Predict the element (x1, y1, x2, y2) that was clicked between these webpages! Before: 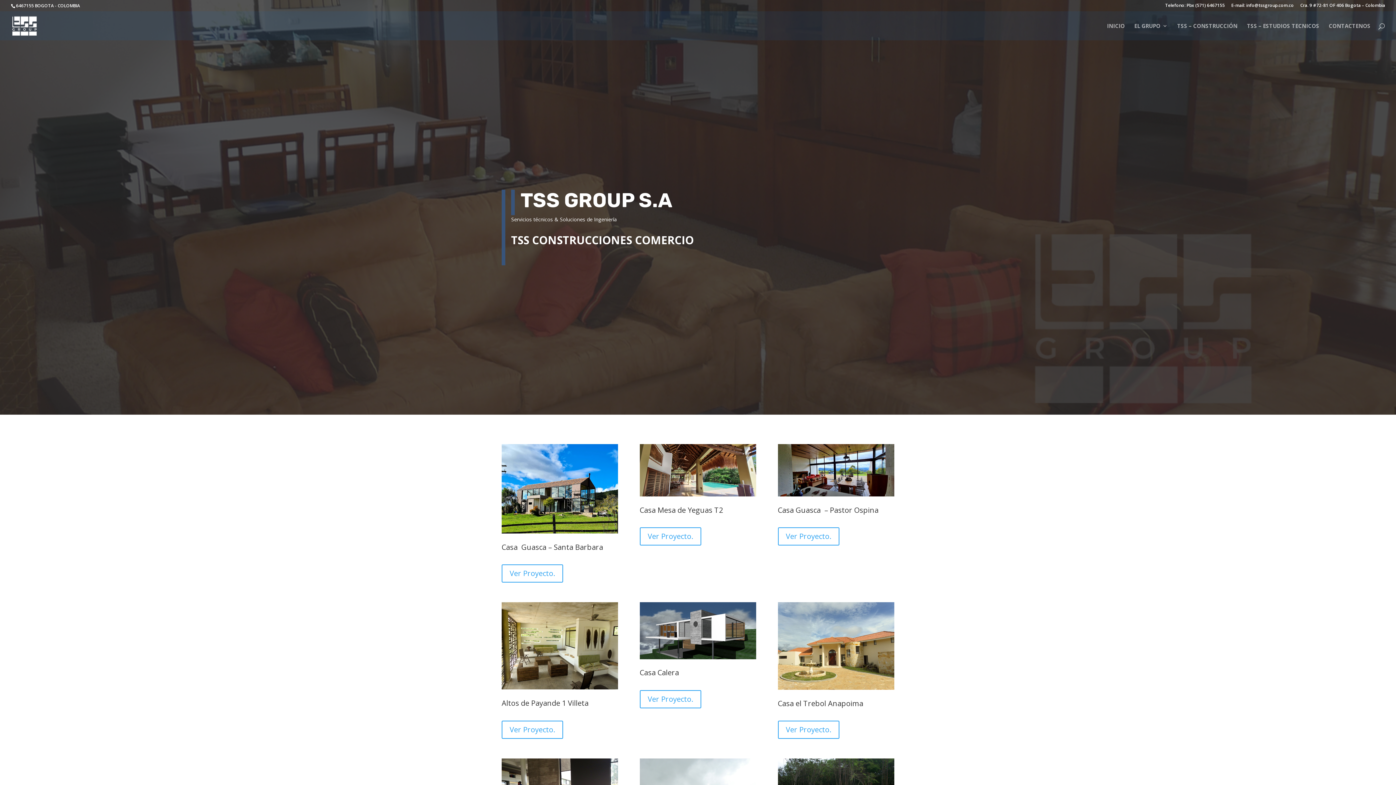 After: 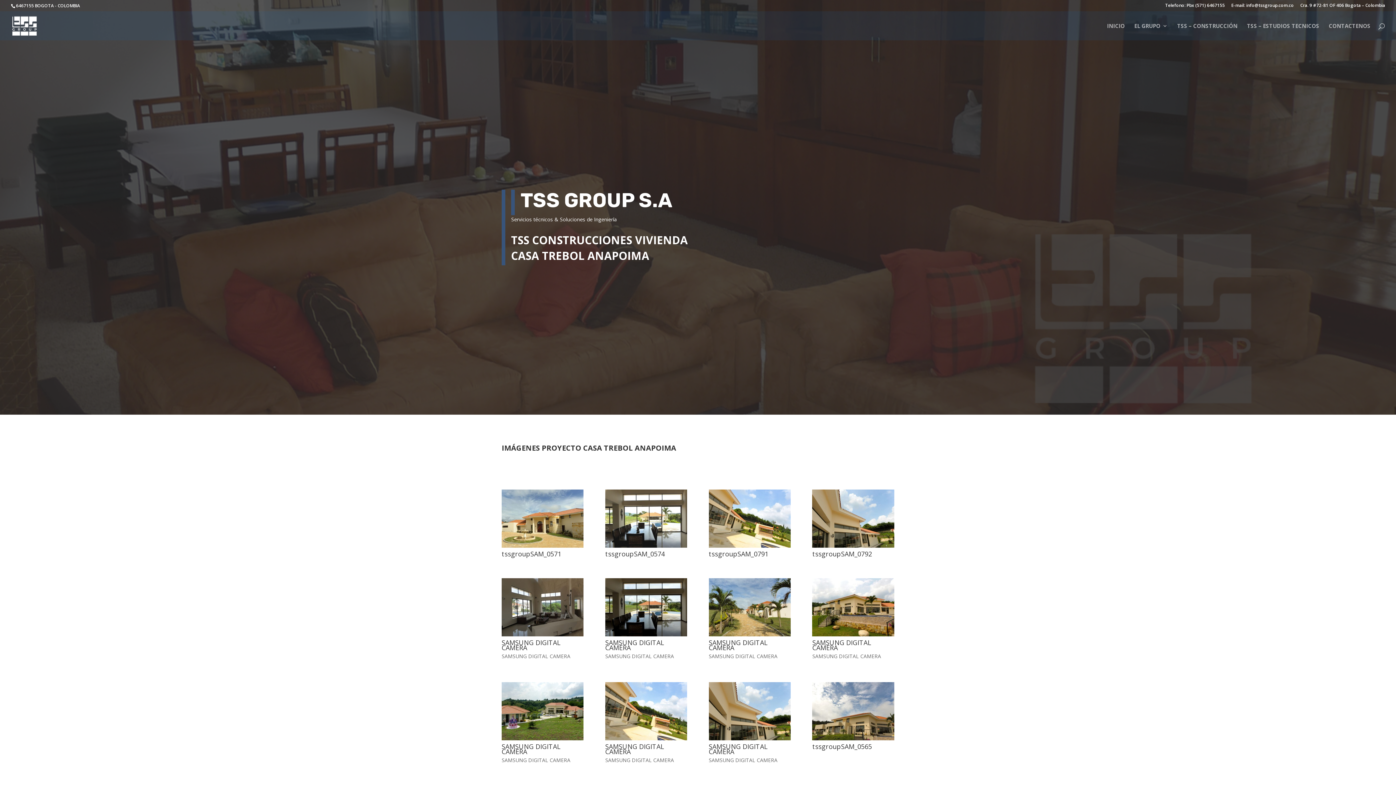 Action: bbox: (778, 721, 839, 739) label: Ver Proyecto.